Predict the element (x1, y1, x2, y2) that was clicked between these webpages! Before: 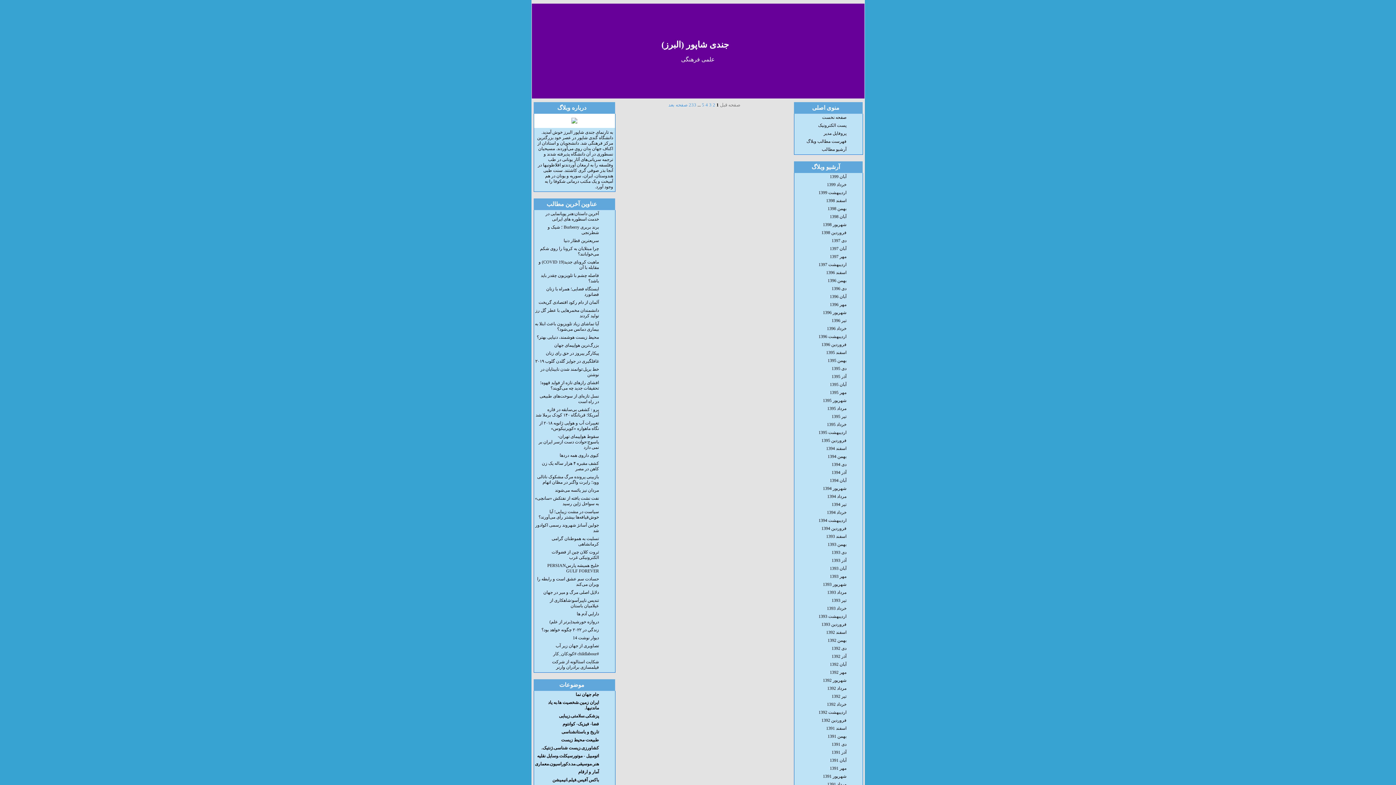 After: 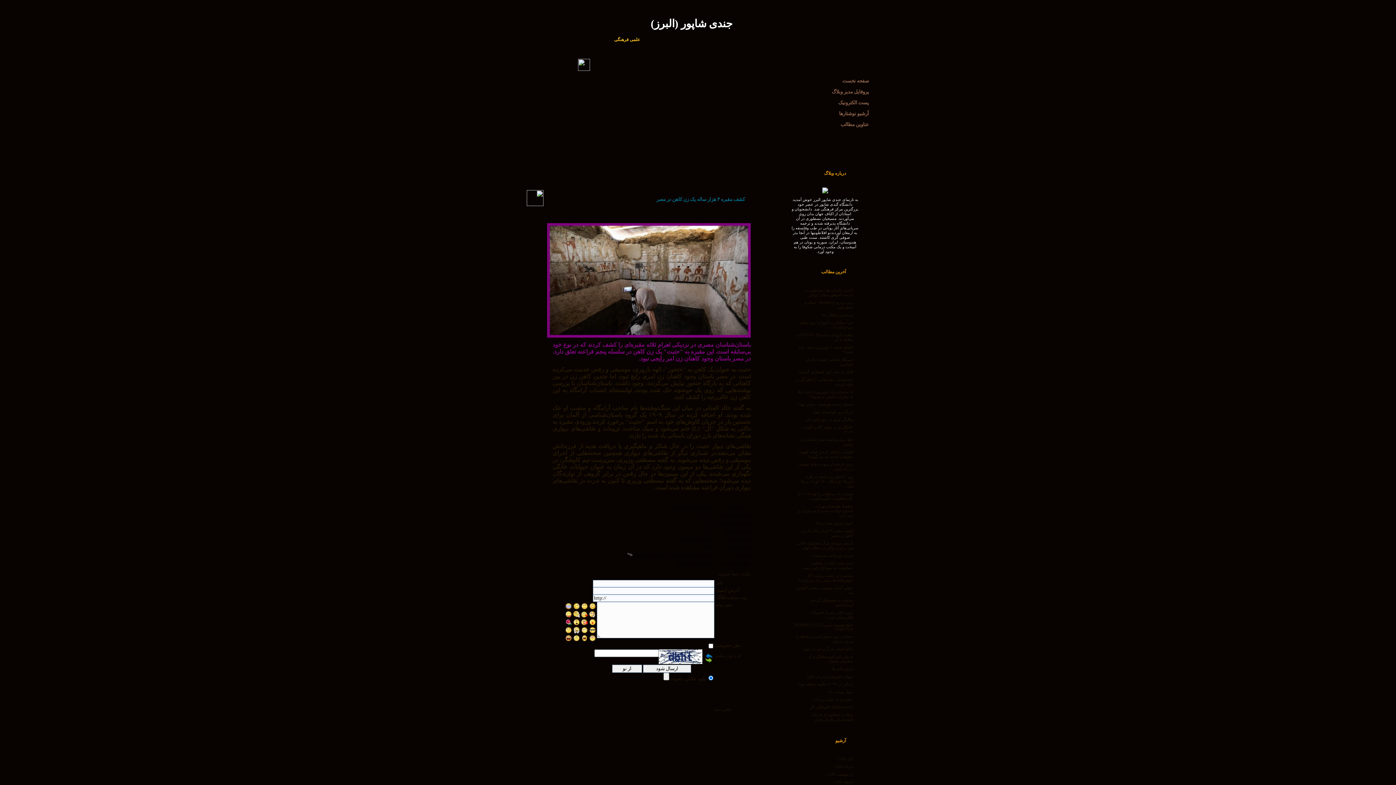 Action: label: کشف مقبره ۴ هزار ساله یک زن کاهن در مصر bbox: (534, 460, 600, 473)